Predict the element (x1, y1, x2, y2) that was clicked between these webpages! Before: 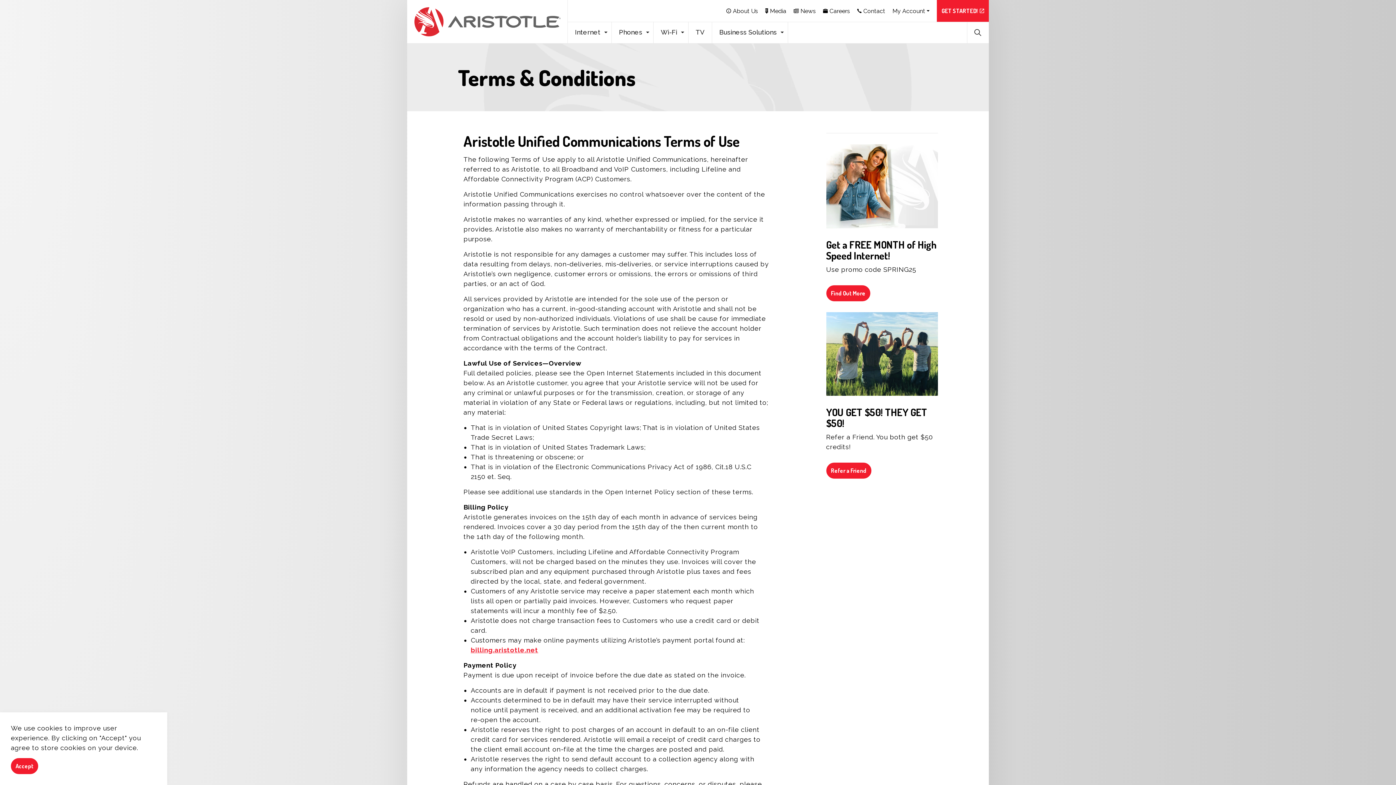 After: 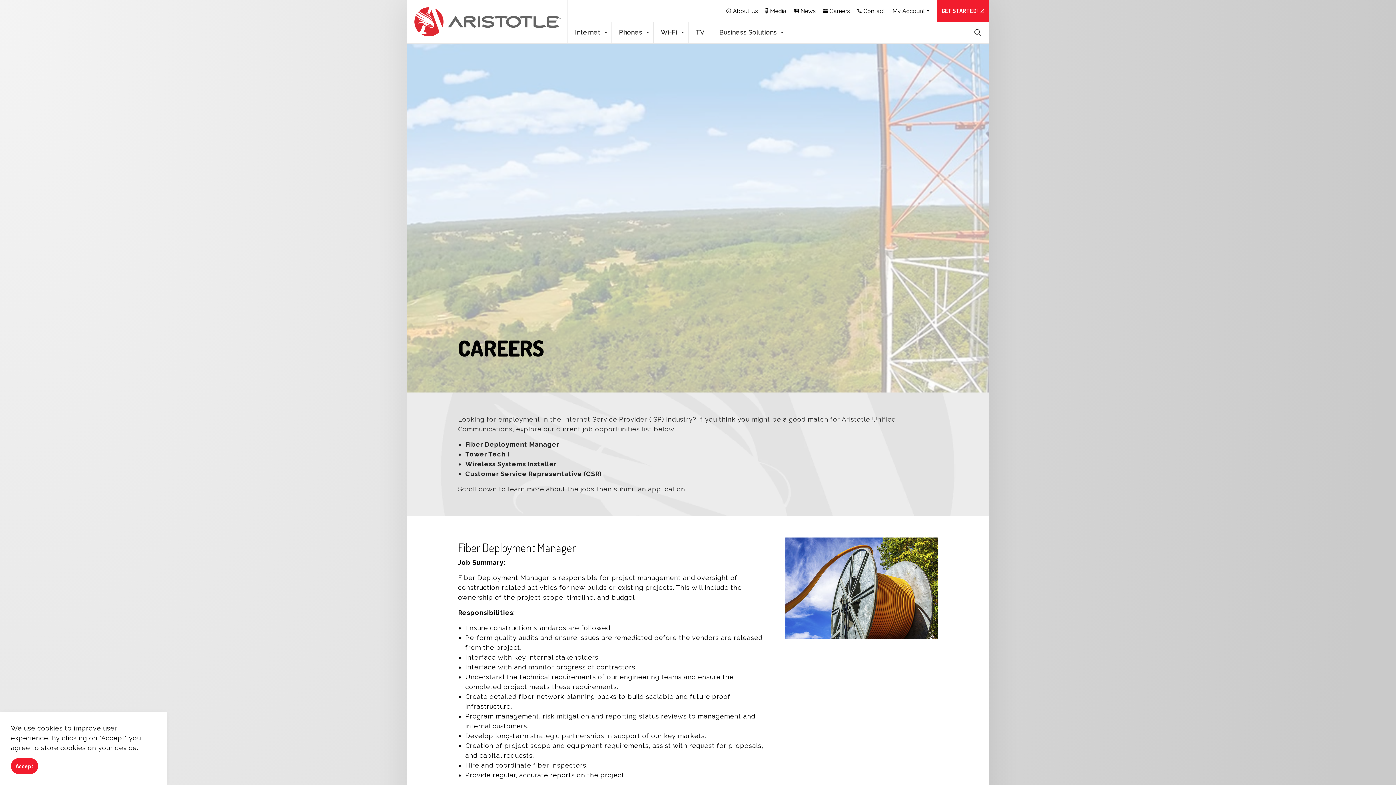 Action: bbox: (819, 0, 853, 22) label: Careers